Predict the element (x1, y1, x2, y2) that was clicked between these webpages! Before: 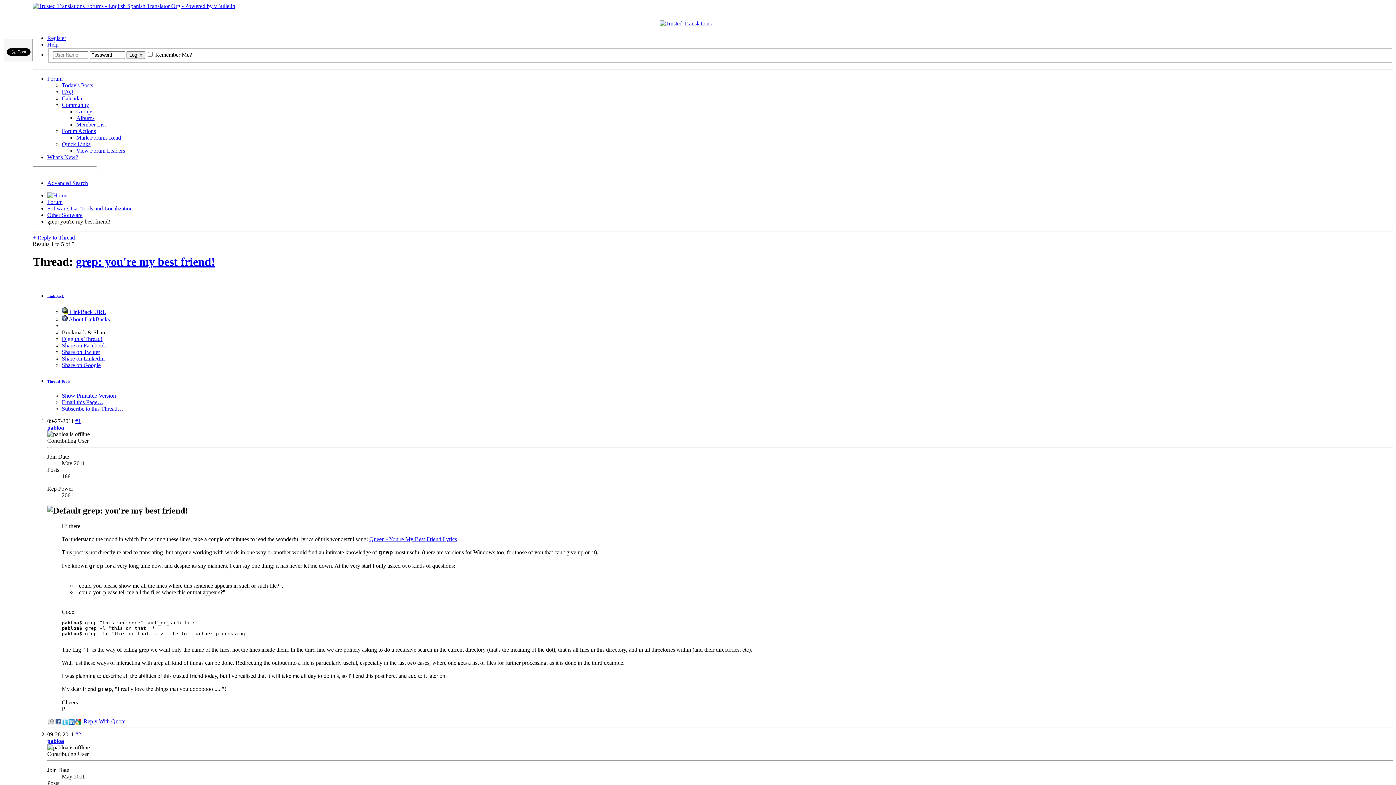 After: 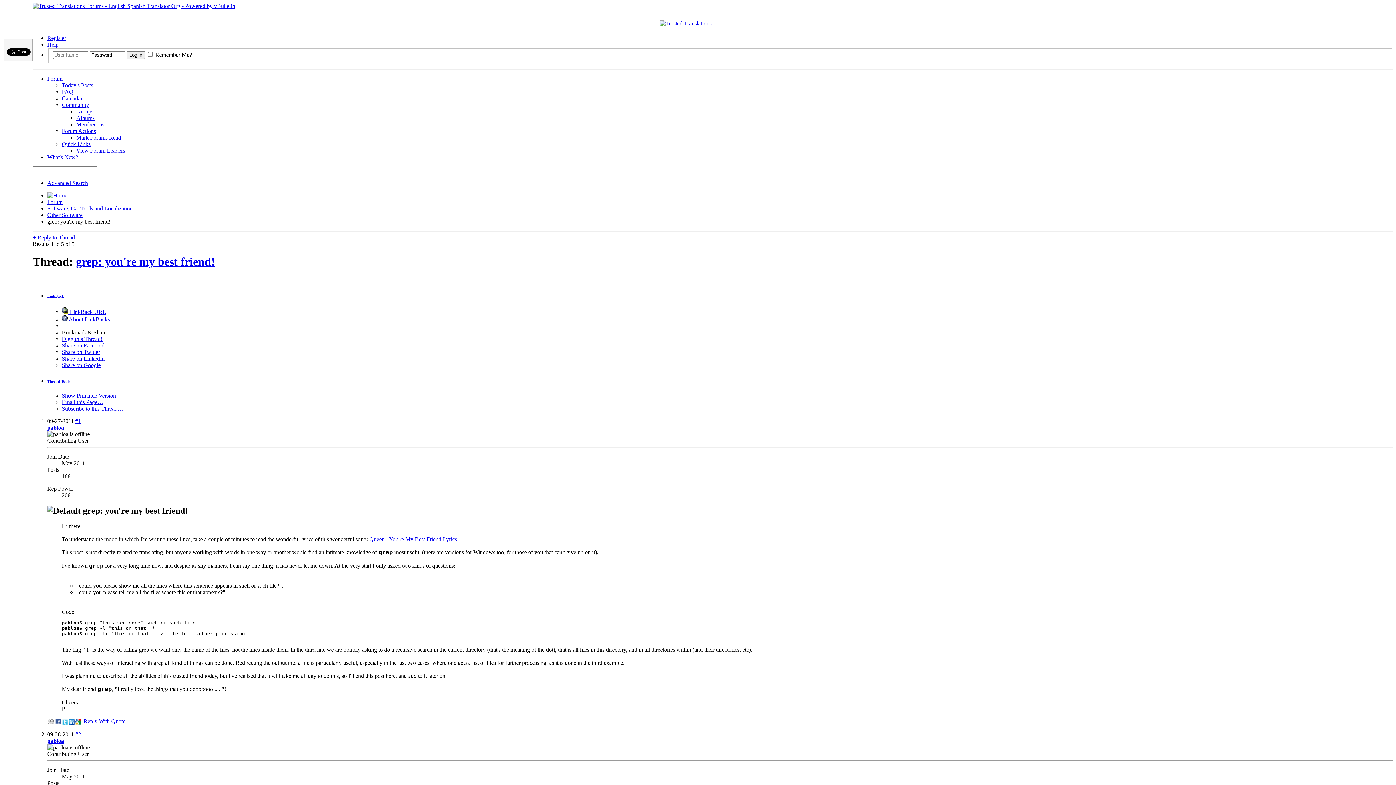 Action: label: Thread Tools bbox: (47, 379, 70, 383)